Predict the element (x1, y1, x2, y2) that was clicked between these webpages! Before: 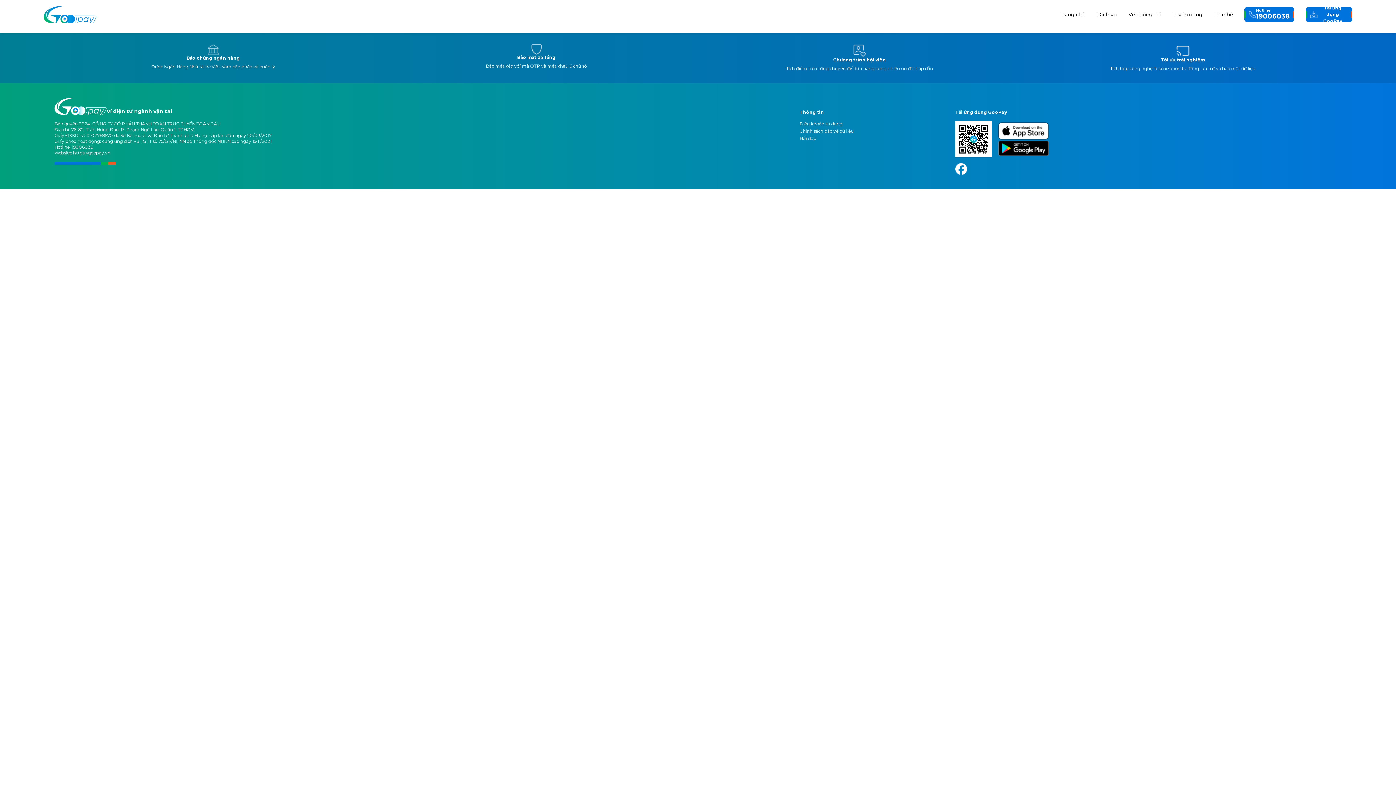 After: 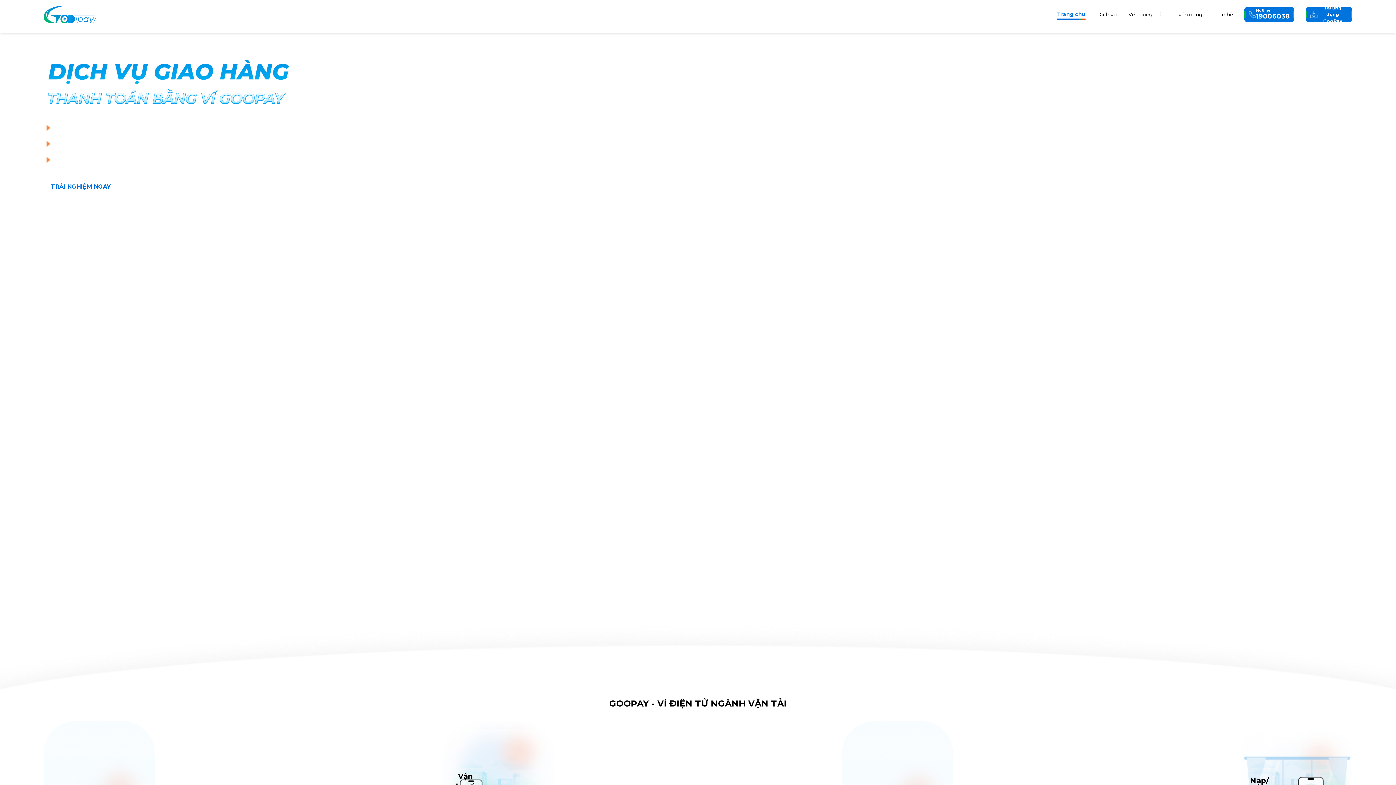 Action: bbox: (1060, 11, 1085, 17) label: Trang chủ